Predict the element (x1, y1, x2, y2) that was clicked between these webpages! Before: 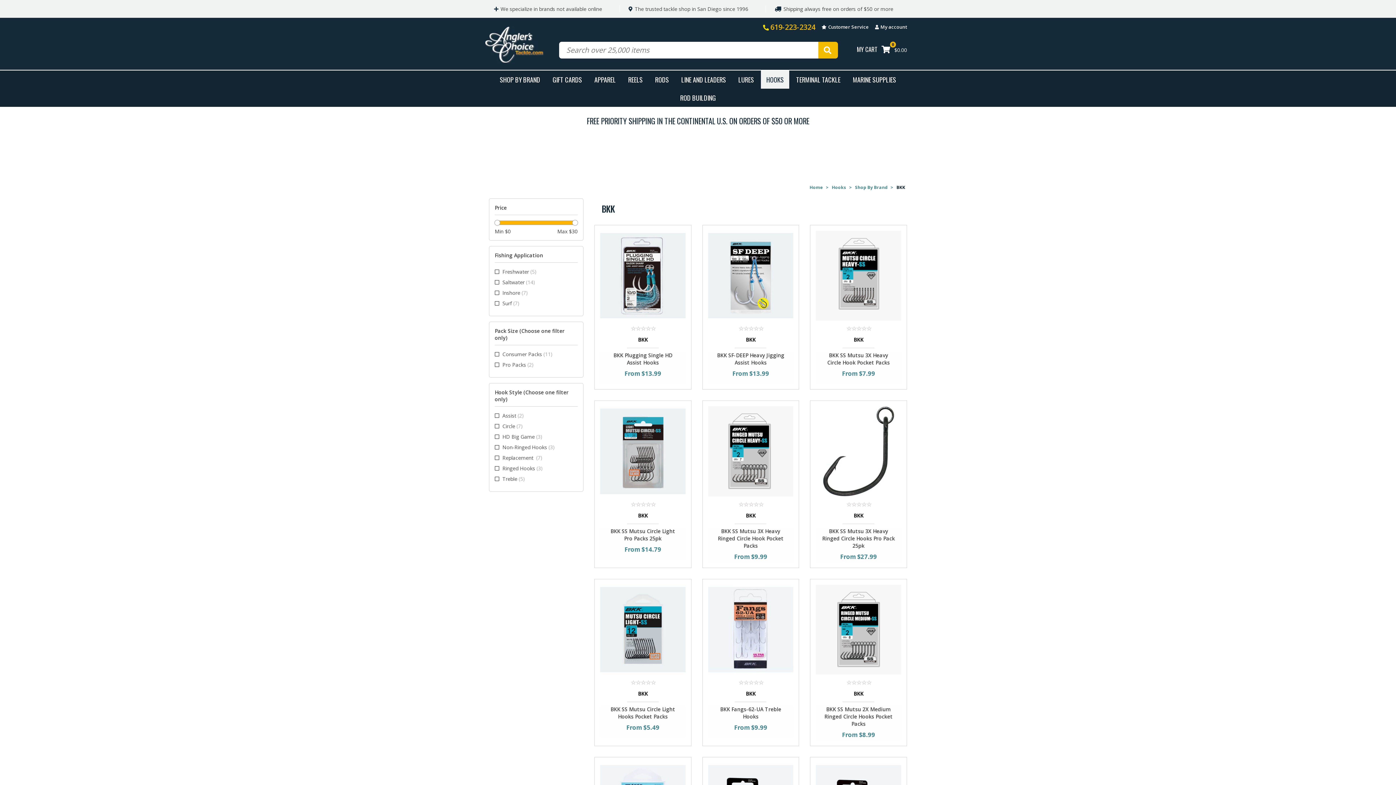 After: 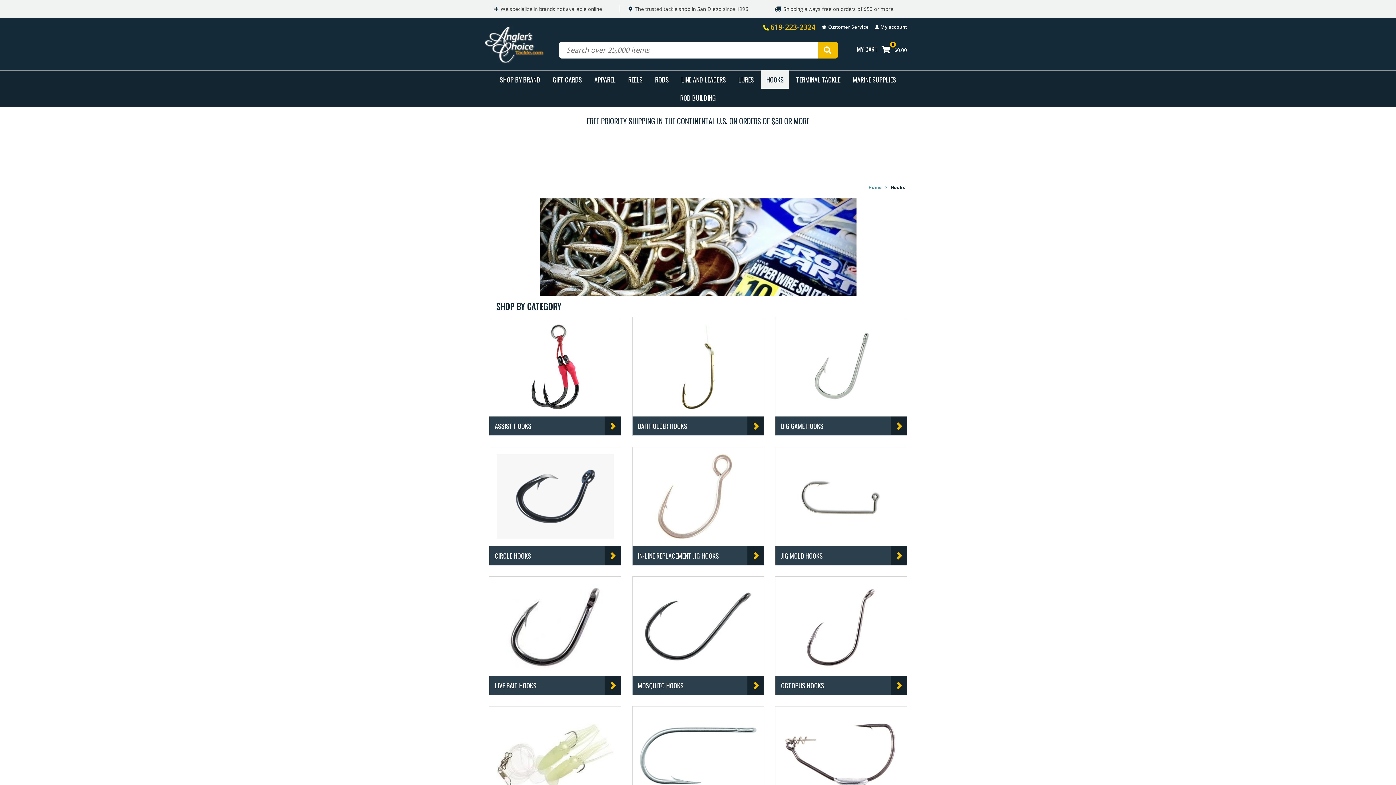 Action: bbox: (761, 70, 789, 88) label: HOOKS